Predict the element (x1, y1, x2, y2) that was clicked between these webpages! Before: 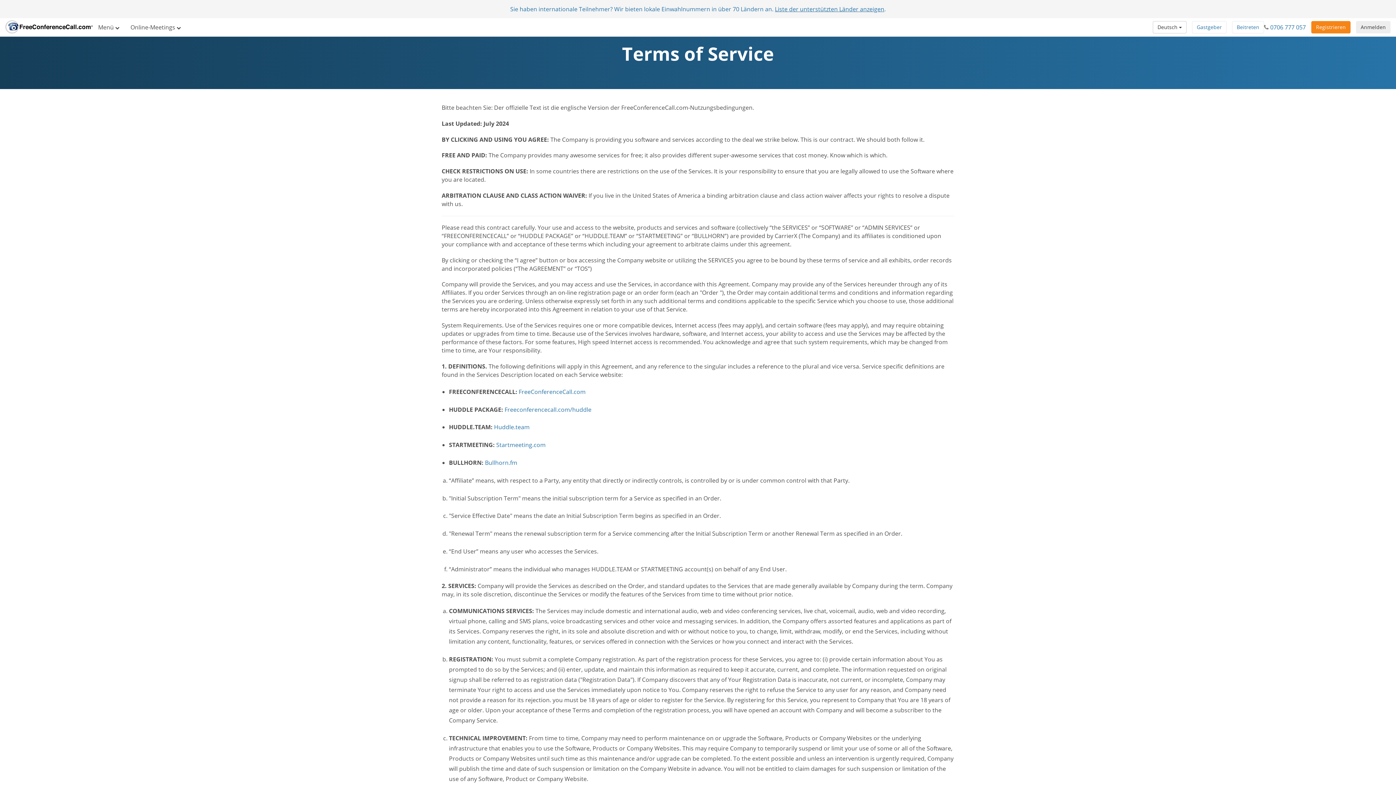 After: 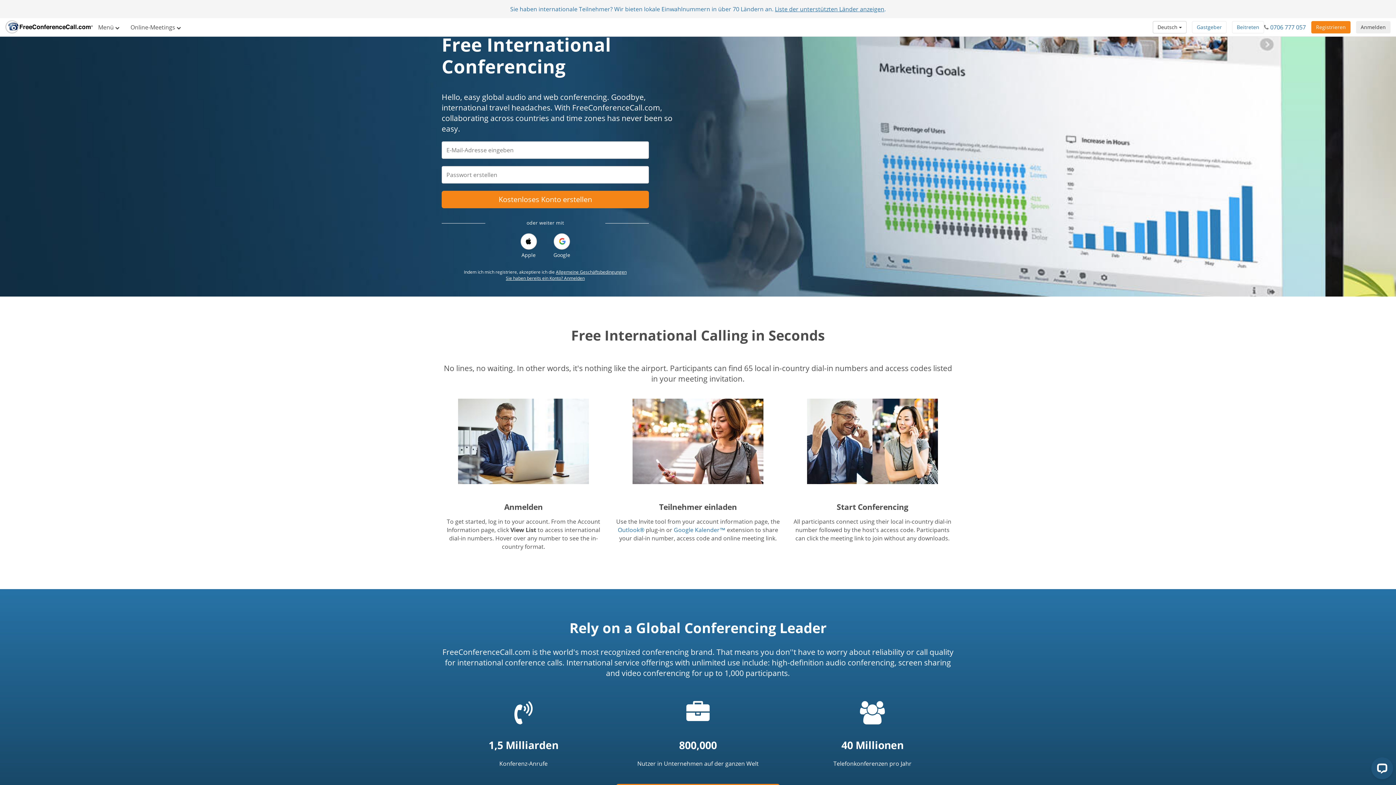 Action: label: Liste der unterstützten Länder anzeigen bbox: (775, 5, 884, 13)